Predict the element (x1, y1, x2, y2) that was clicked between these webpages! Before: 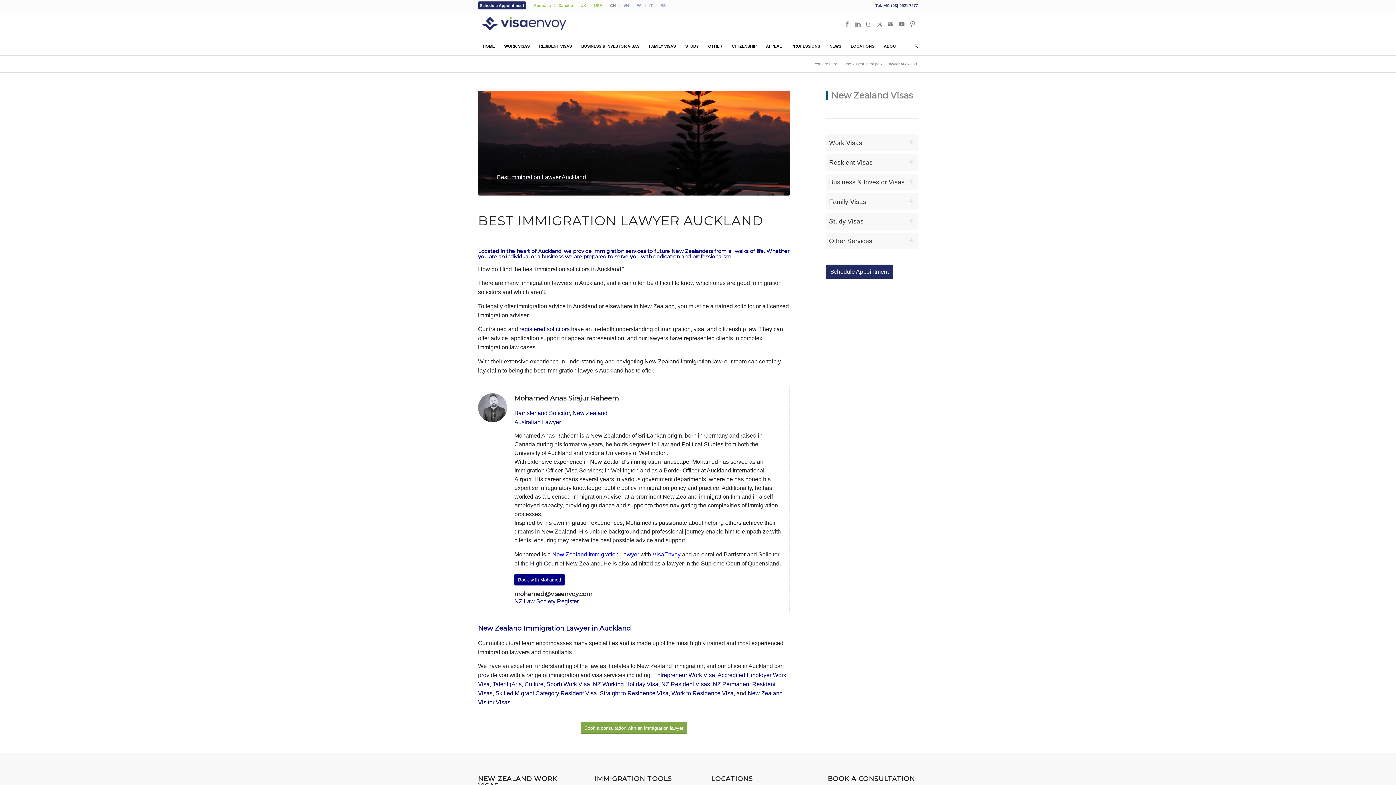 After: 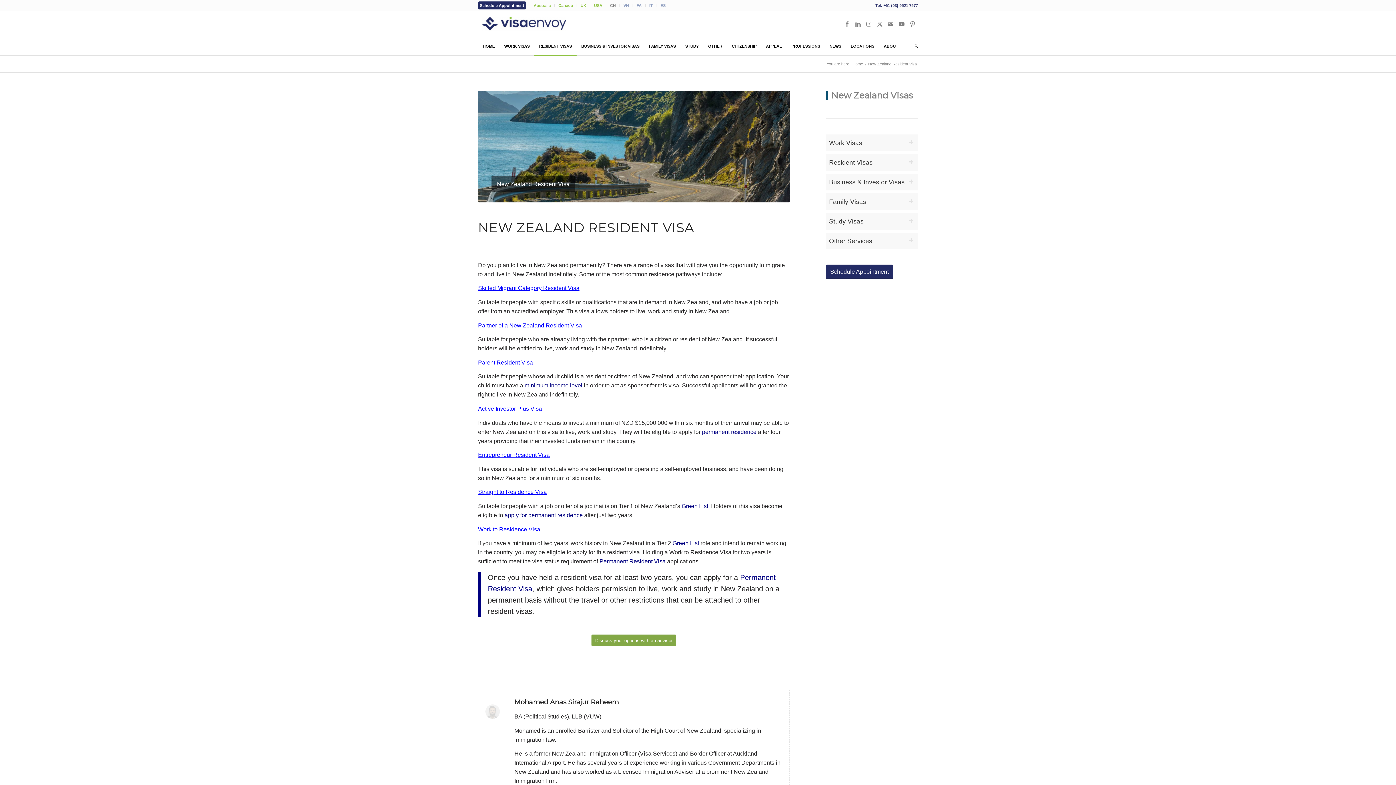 Action: bbox: (661, 681, 710, 687) label: NZ Resident Visas